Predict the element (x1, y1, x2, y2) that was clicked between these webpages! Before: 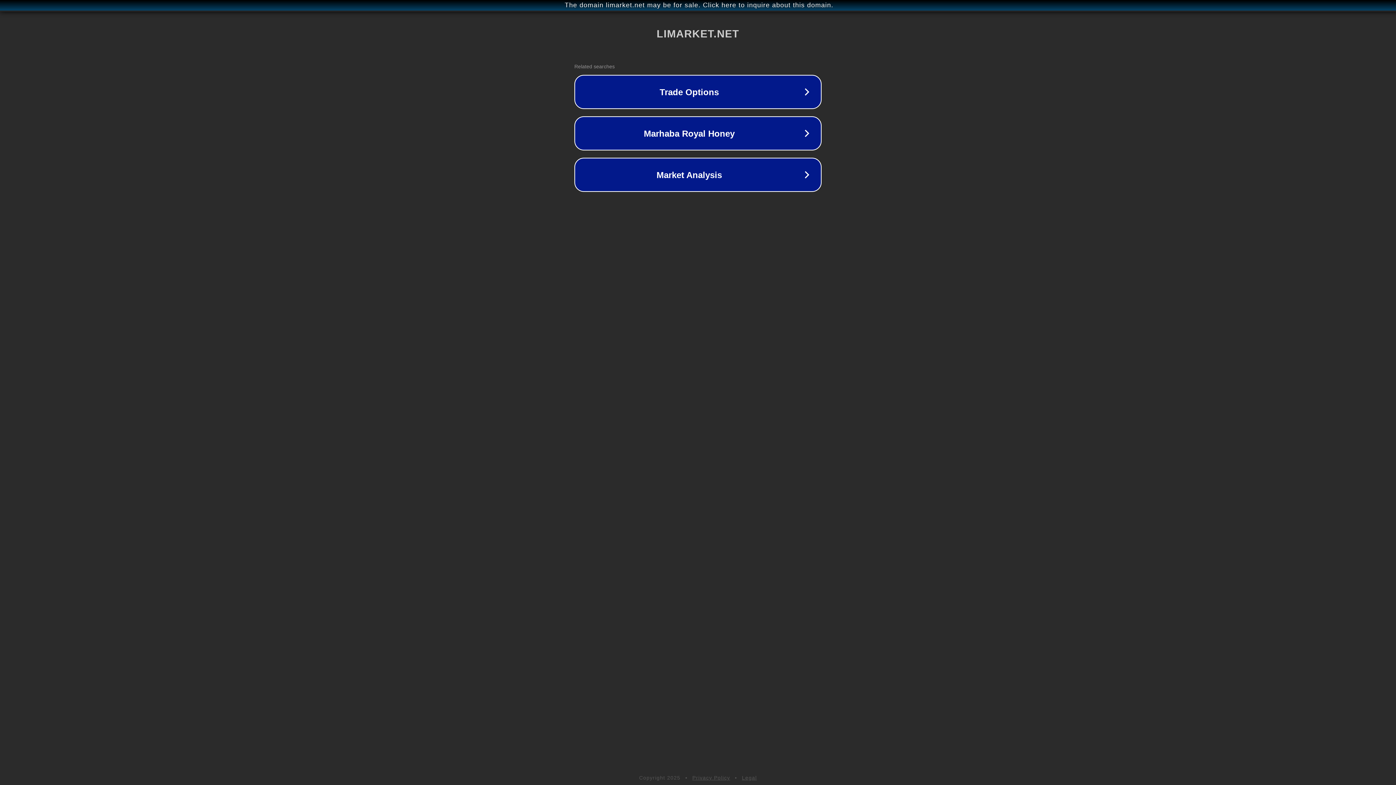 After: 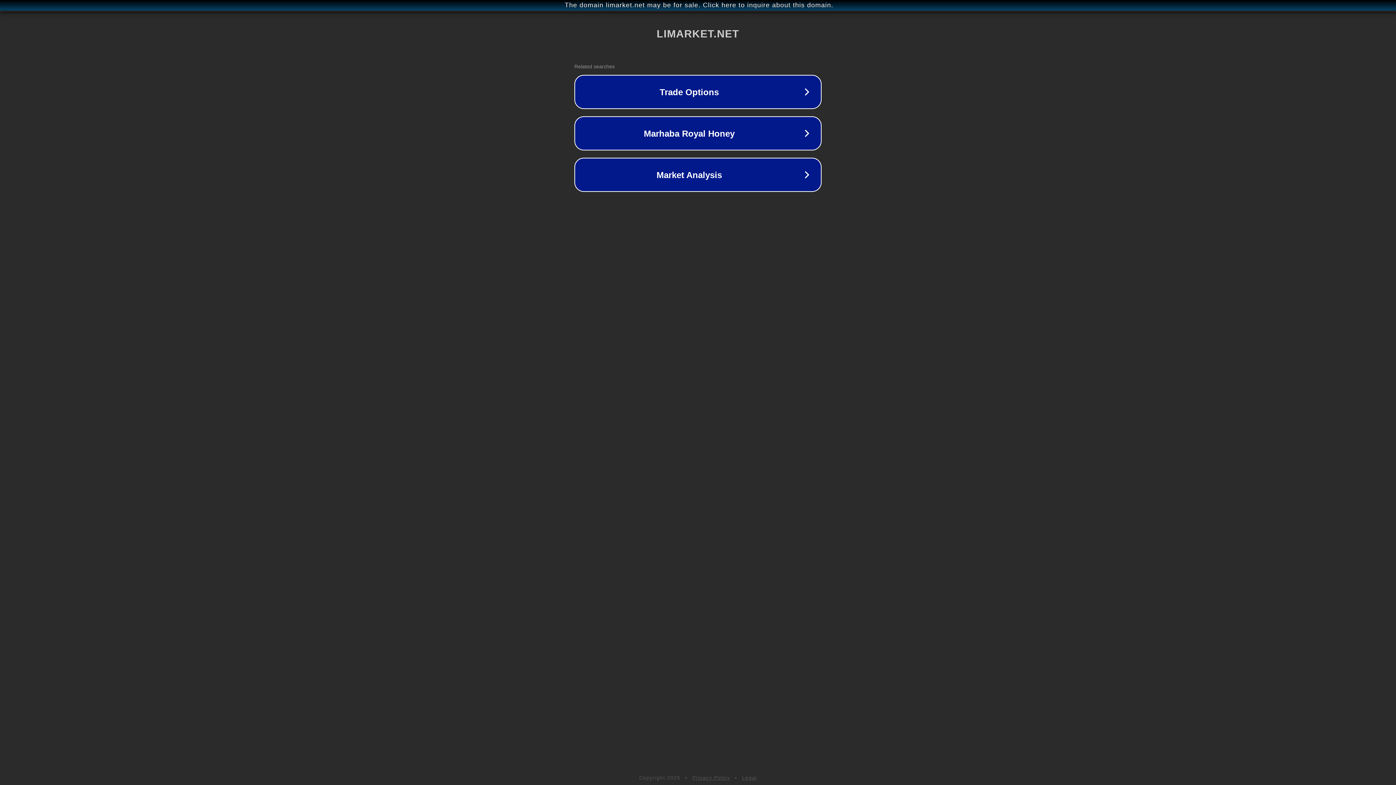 Action: label: Privacy Policy bbox: (692, 775, 730, 781)